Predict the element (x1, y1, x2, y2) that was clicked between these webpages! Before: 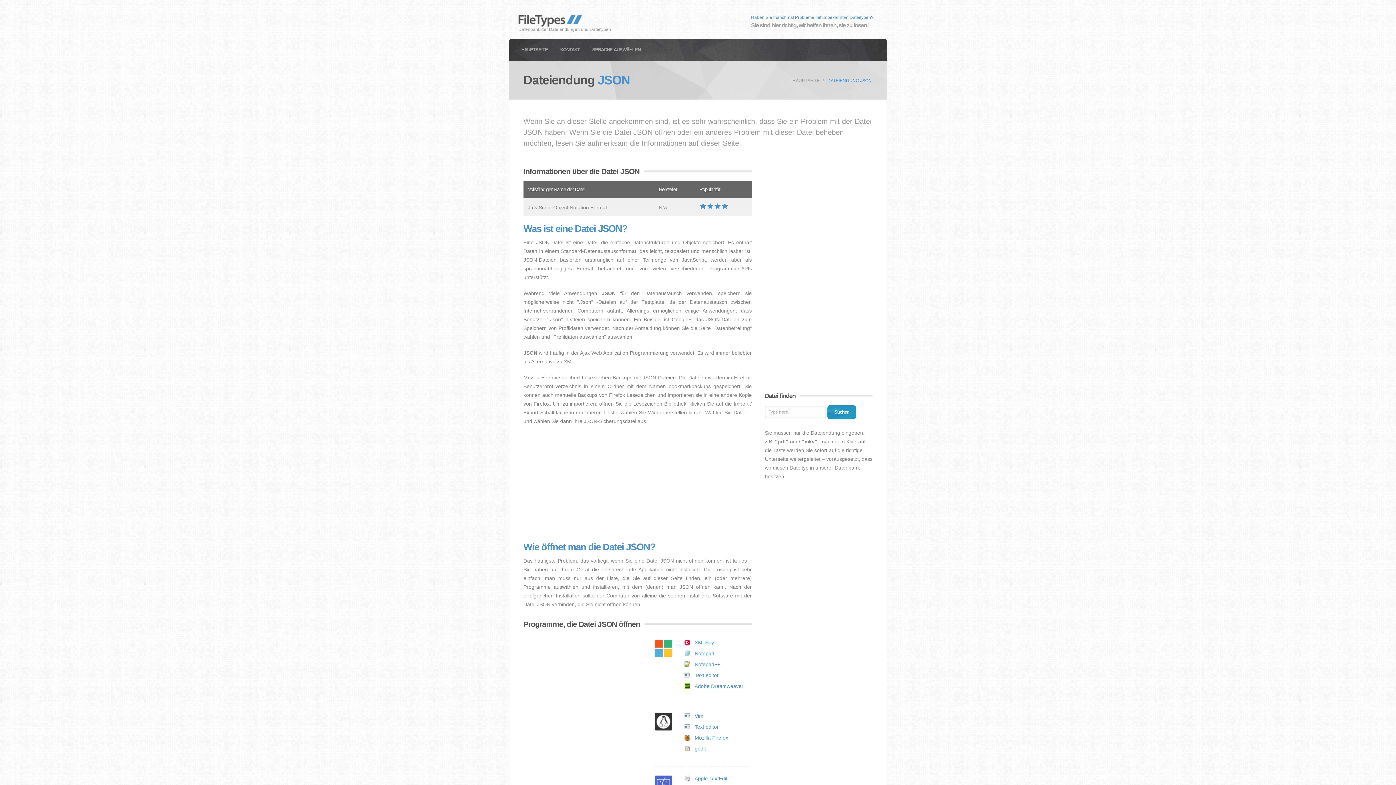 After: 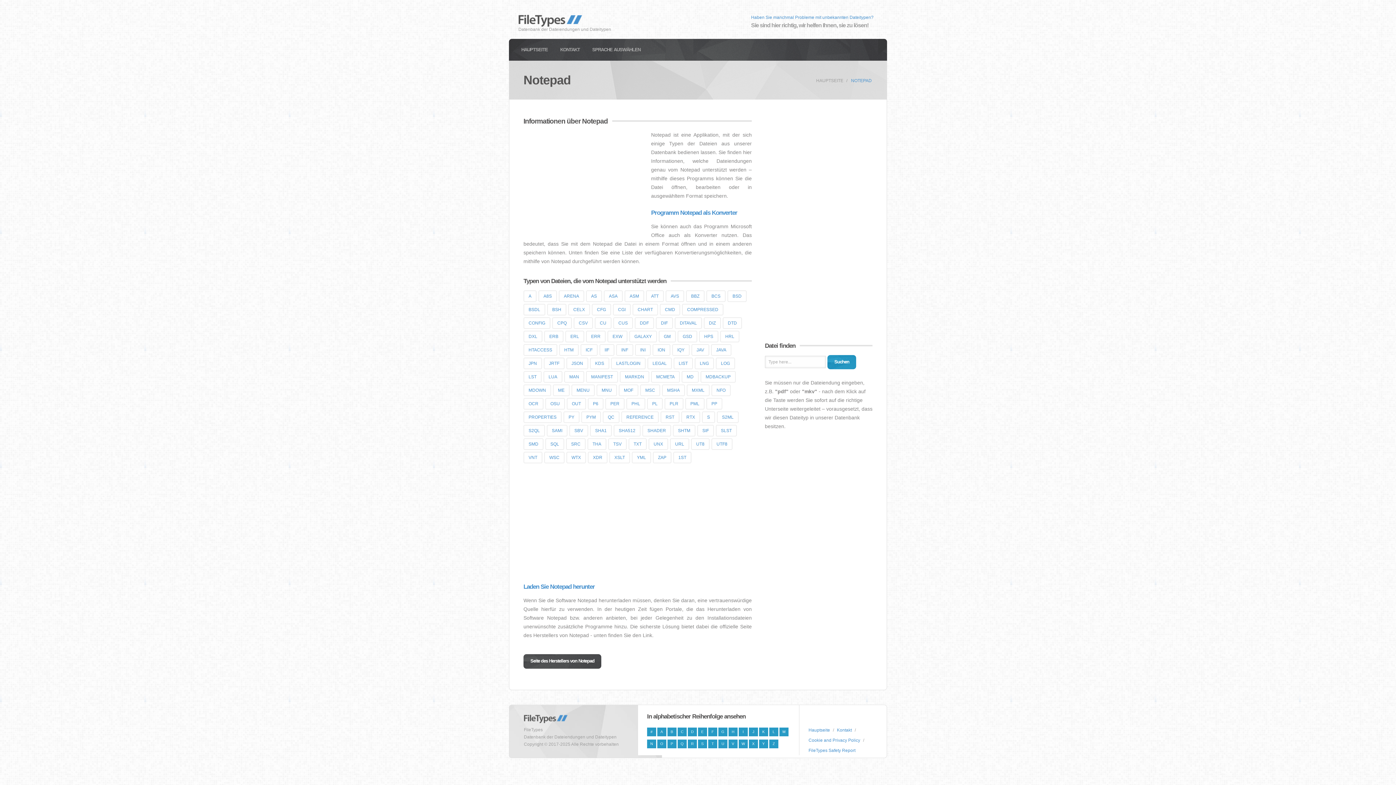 Action: bbox: (694, 650, 714, 656) label: Notepad